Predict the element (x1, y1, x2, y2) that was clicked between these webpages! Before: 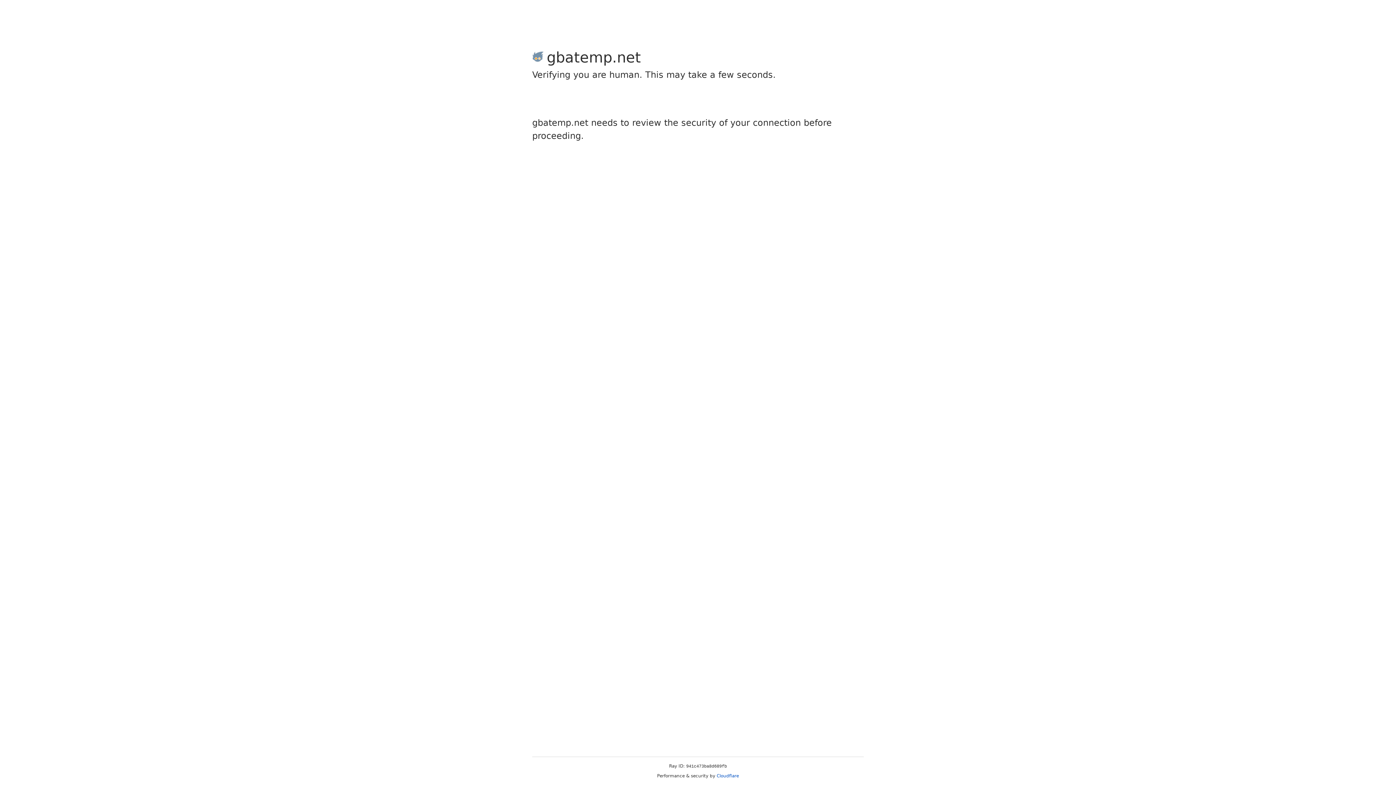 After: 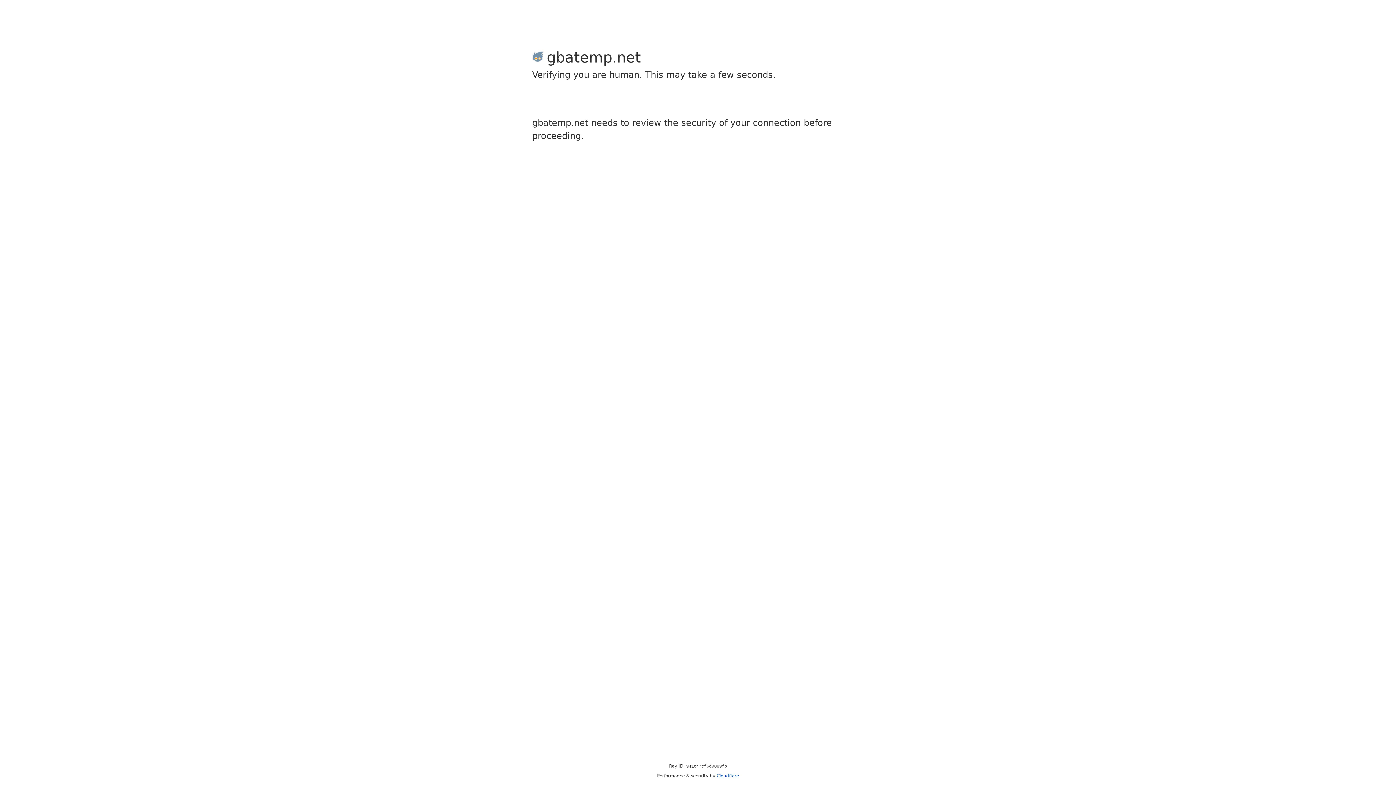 Action: bbox: (716, 773, 739, 778) label: Cloudflare